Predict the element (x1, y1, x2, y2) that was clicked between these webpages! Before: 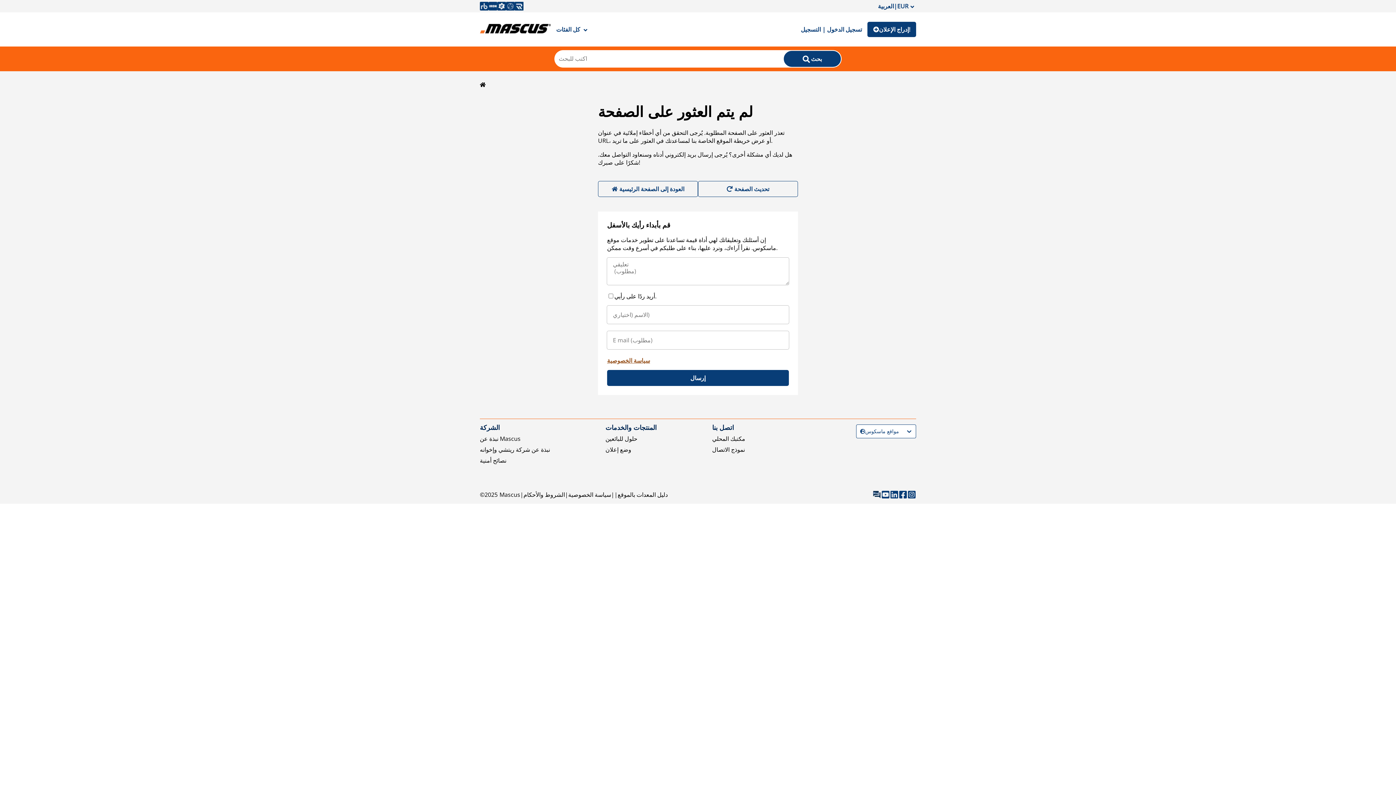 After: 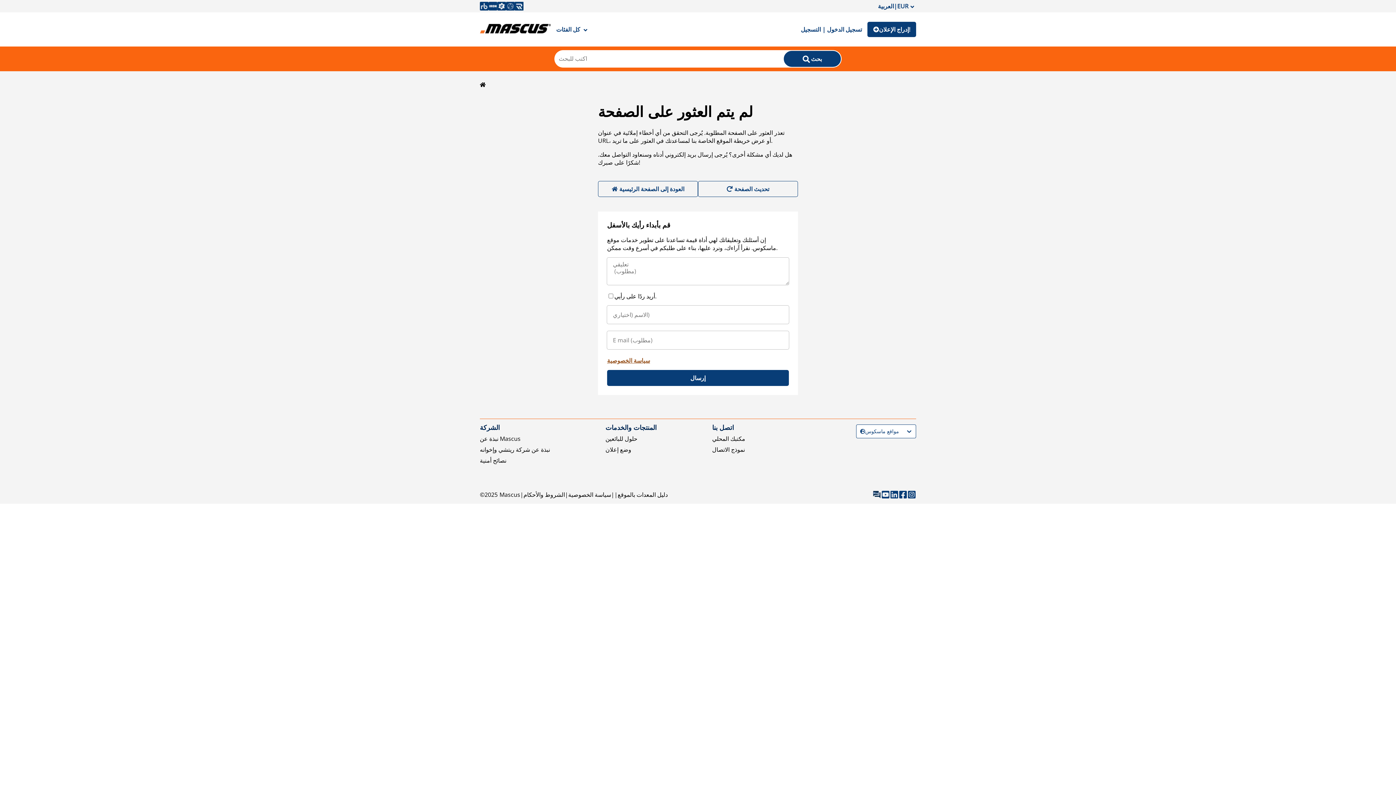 Action: label: نبذة عن شركة ريتشي وإخوانه bbox: (480, 445, 550, 453)